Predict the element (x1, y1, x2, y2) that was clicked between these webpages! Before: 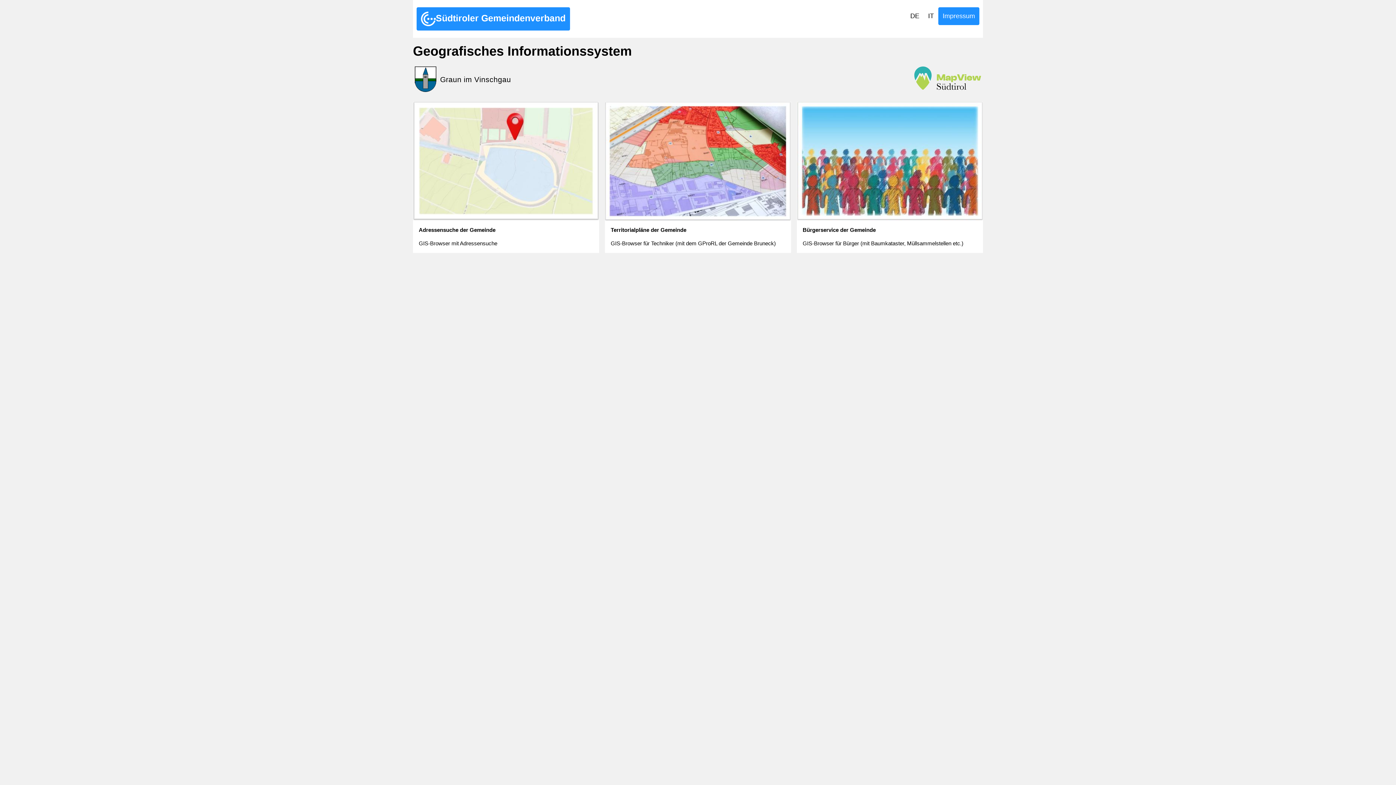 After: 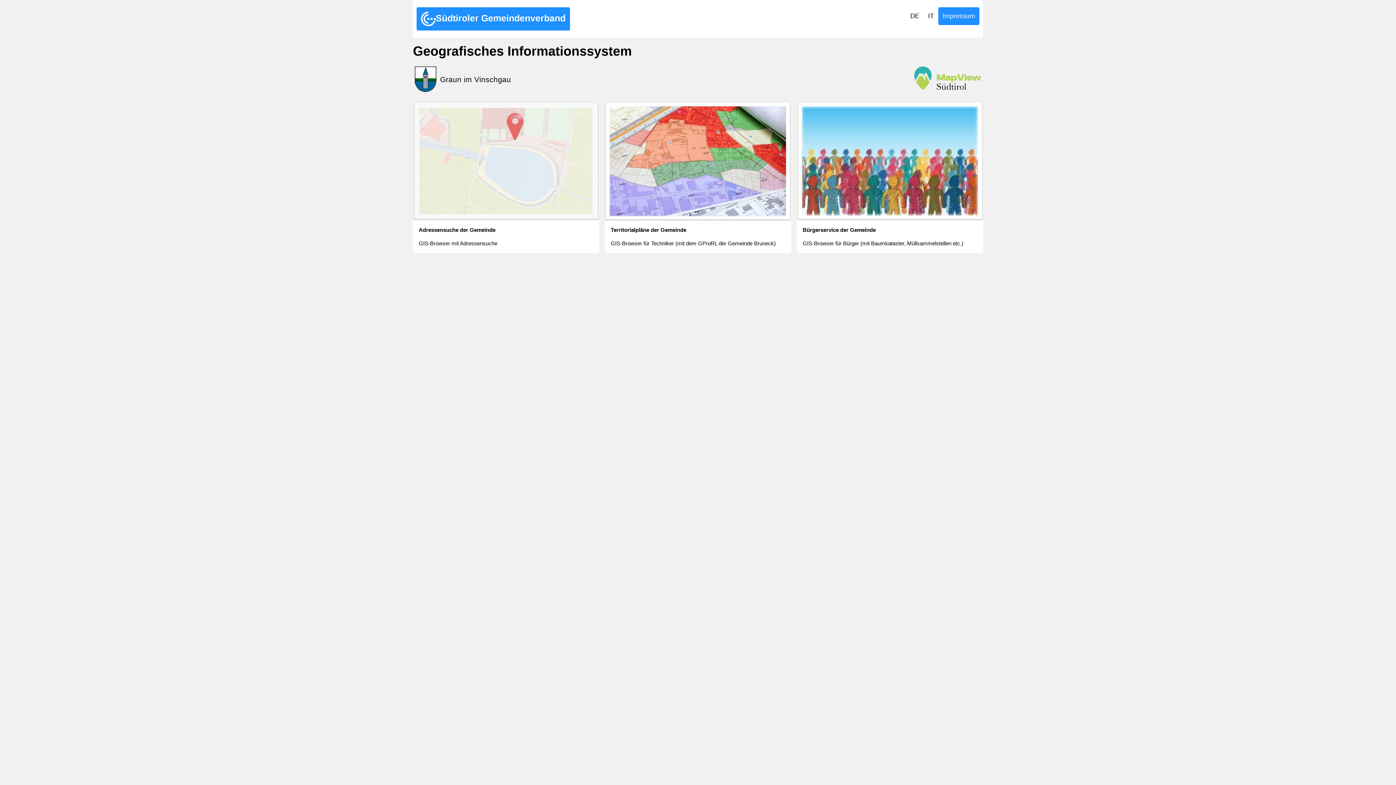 Action: bbox: (413, 101, 599, 220)